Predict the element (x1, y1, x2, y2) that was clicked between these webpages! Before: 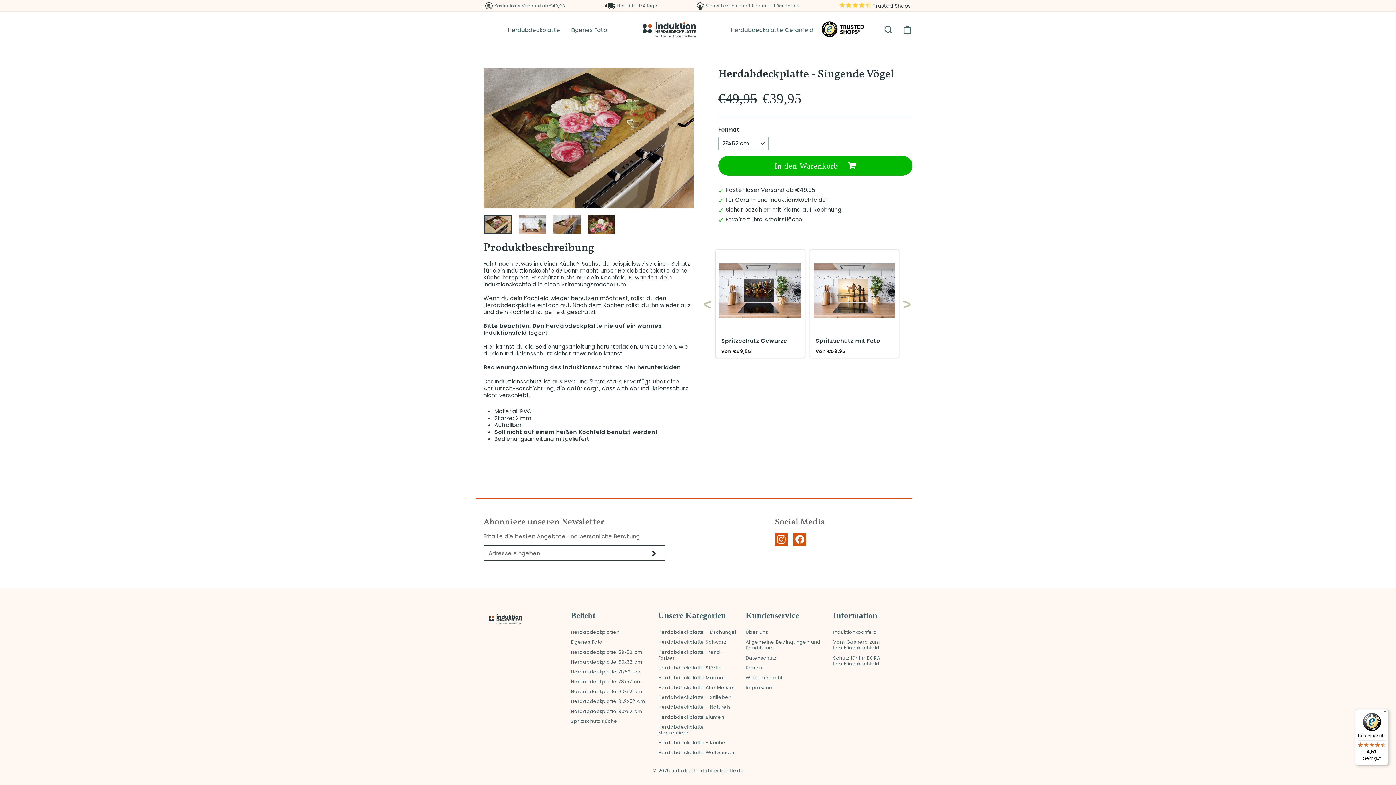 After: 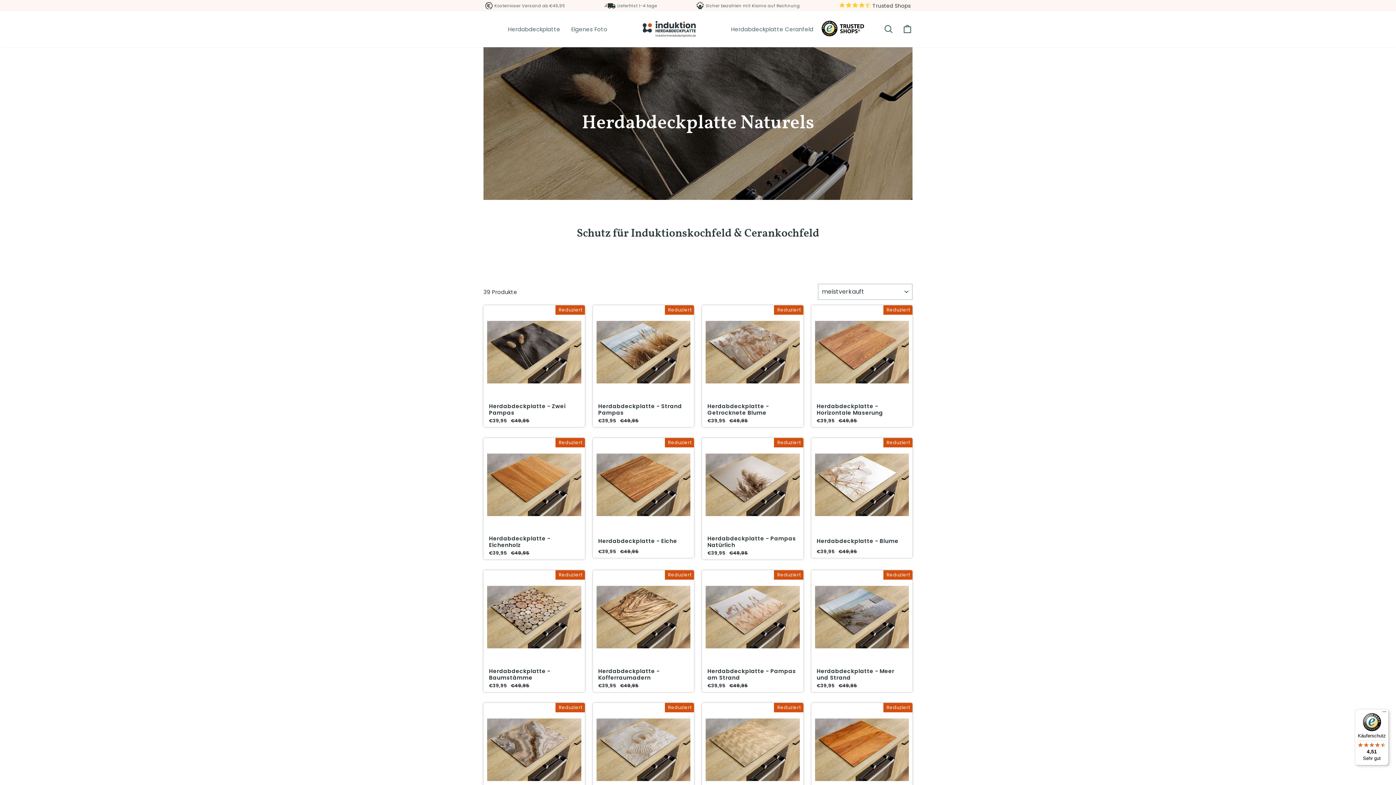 Action: label: Herdabdeckplatte - Naturels bbox: (658, 703, 730, 712)